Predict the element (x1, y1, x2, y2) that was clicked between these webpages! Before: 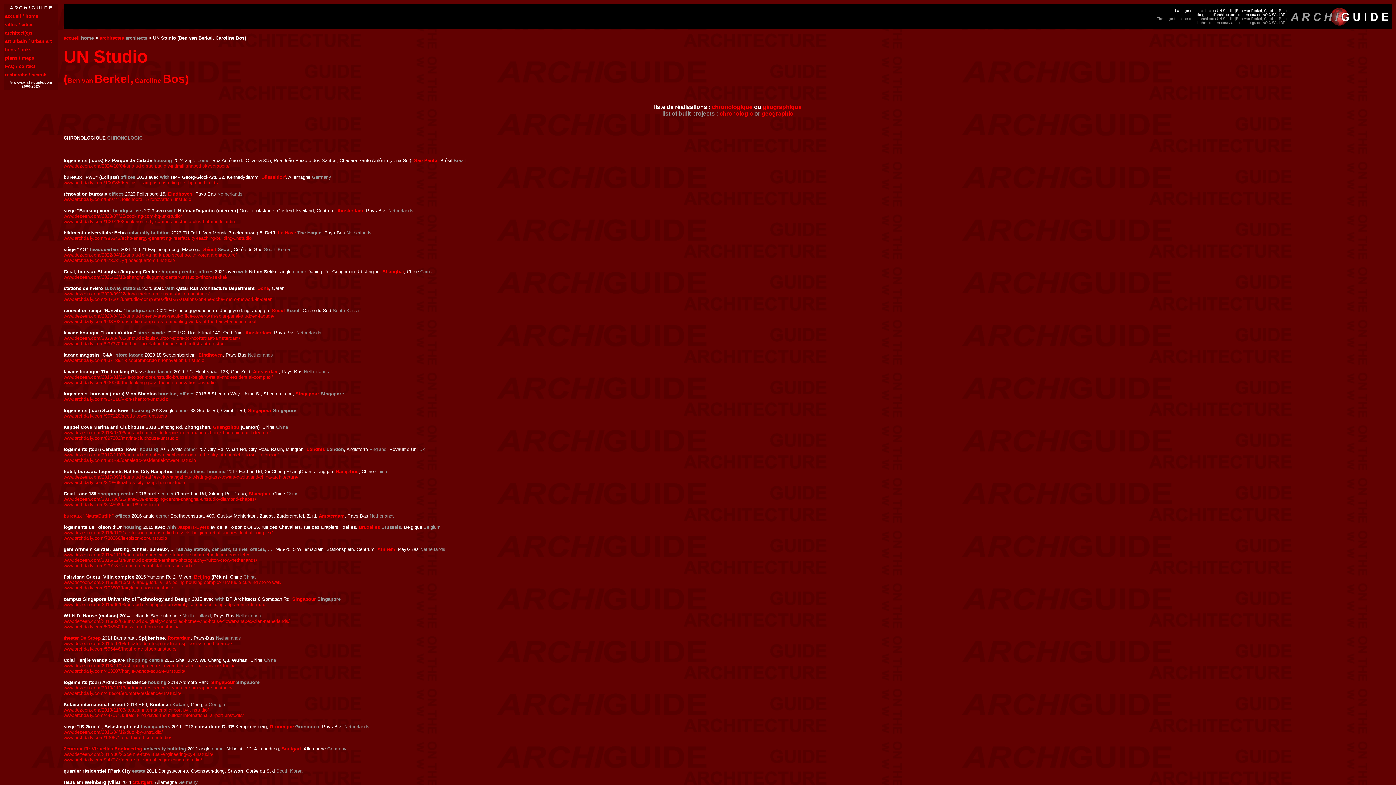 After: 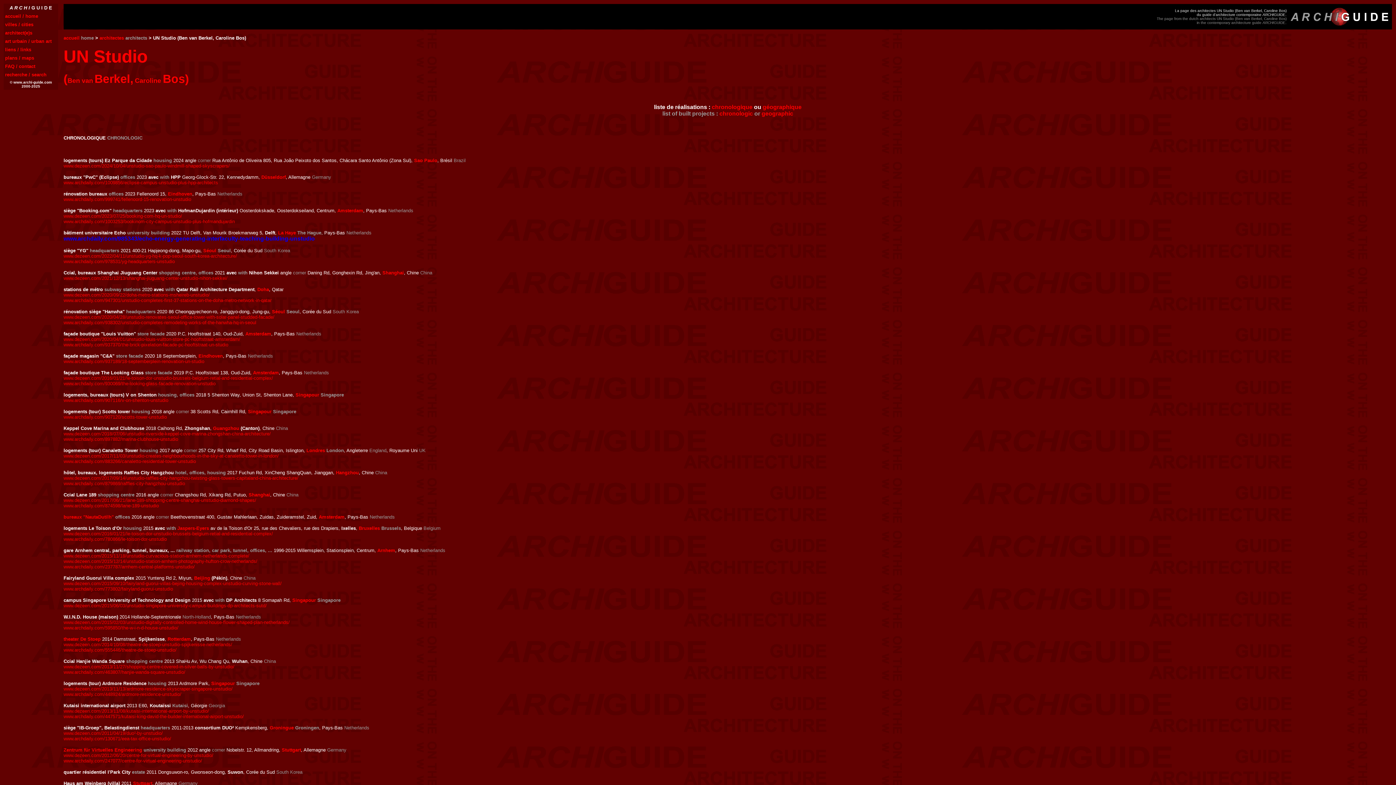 Action: label: www.archdaily.com/985343/echo-energy-generating-interfaculty-teaching-building-unstudio bbox: (63, 235, 251, 241)